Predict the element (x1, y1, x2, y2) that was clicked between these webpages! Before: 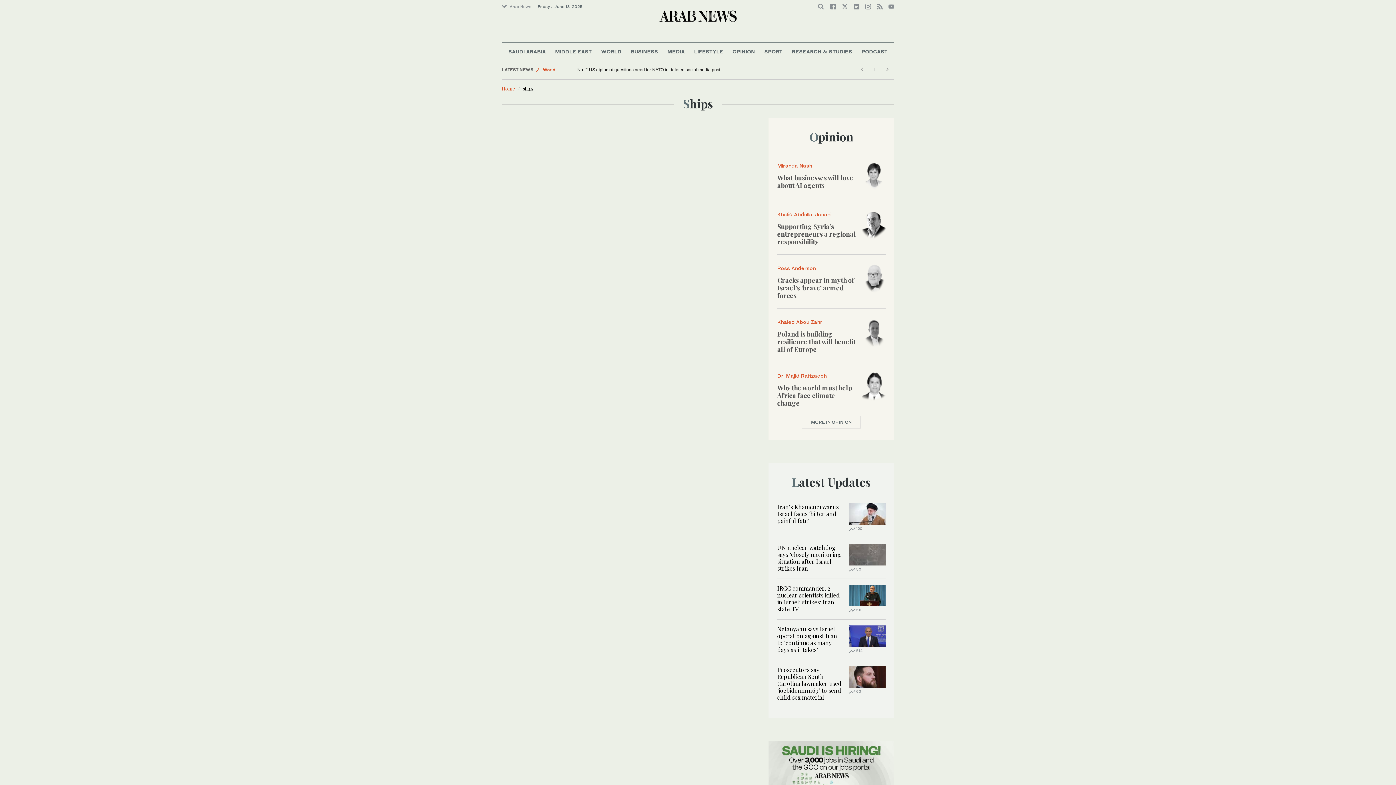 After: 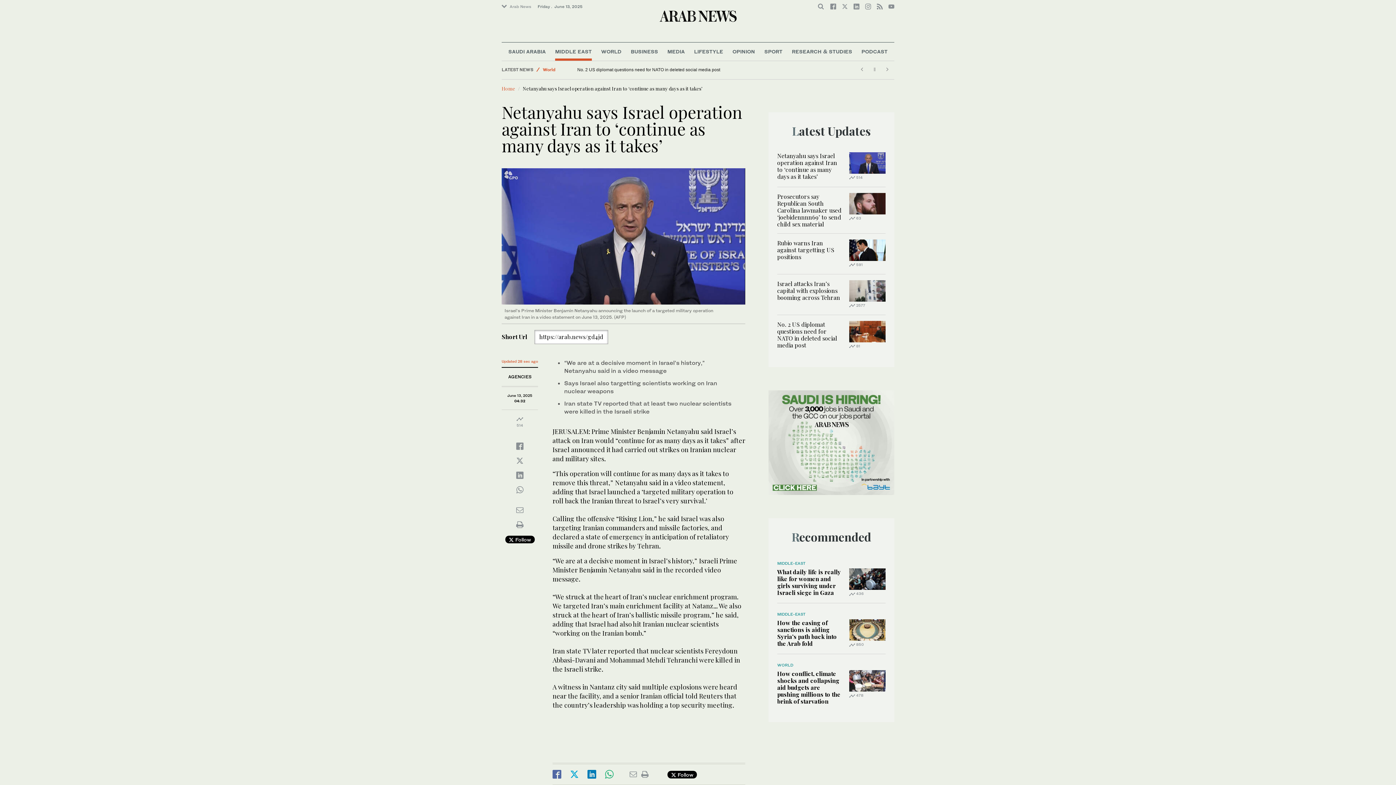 Action: bbox: (849, 632, 885, 639)